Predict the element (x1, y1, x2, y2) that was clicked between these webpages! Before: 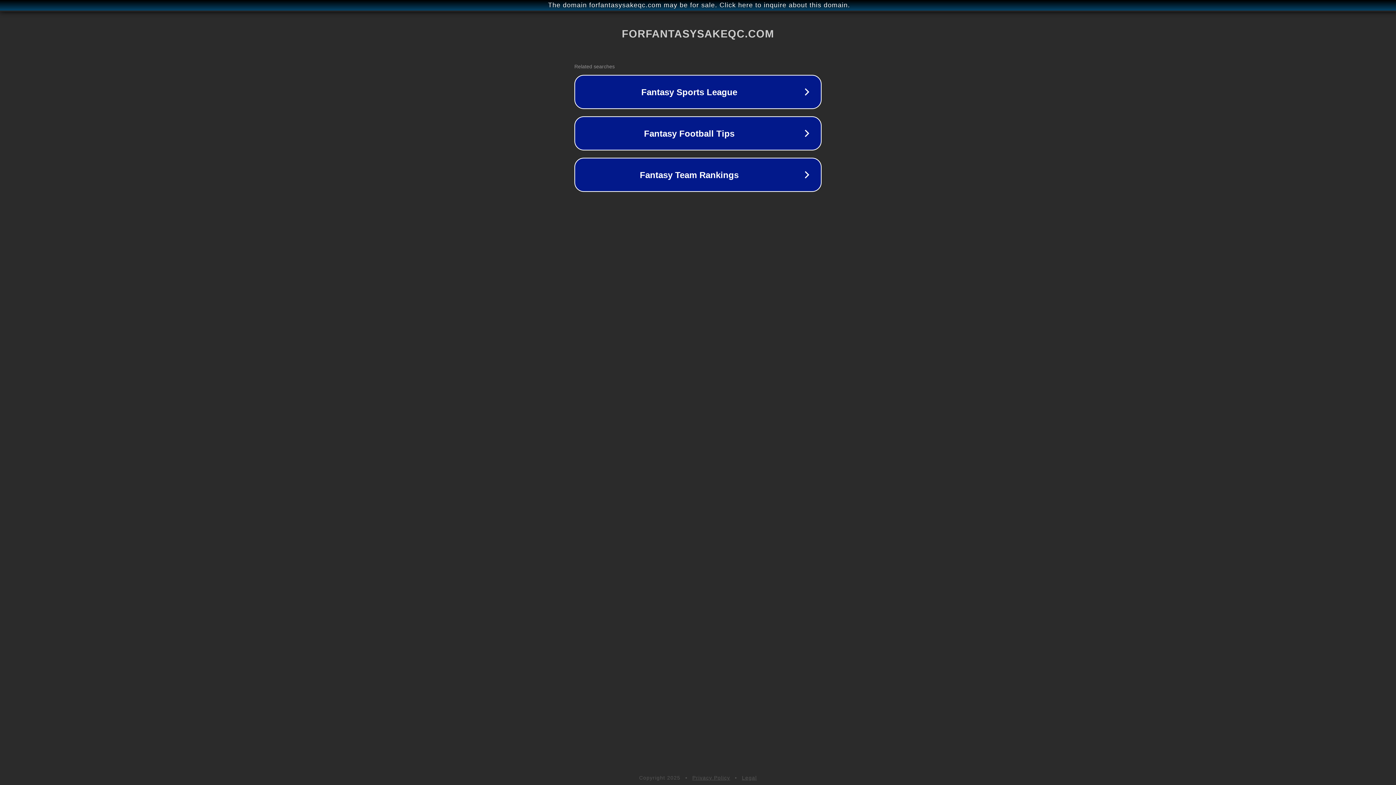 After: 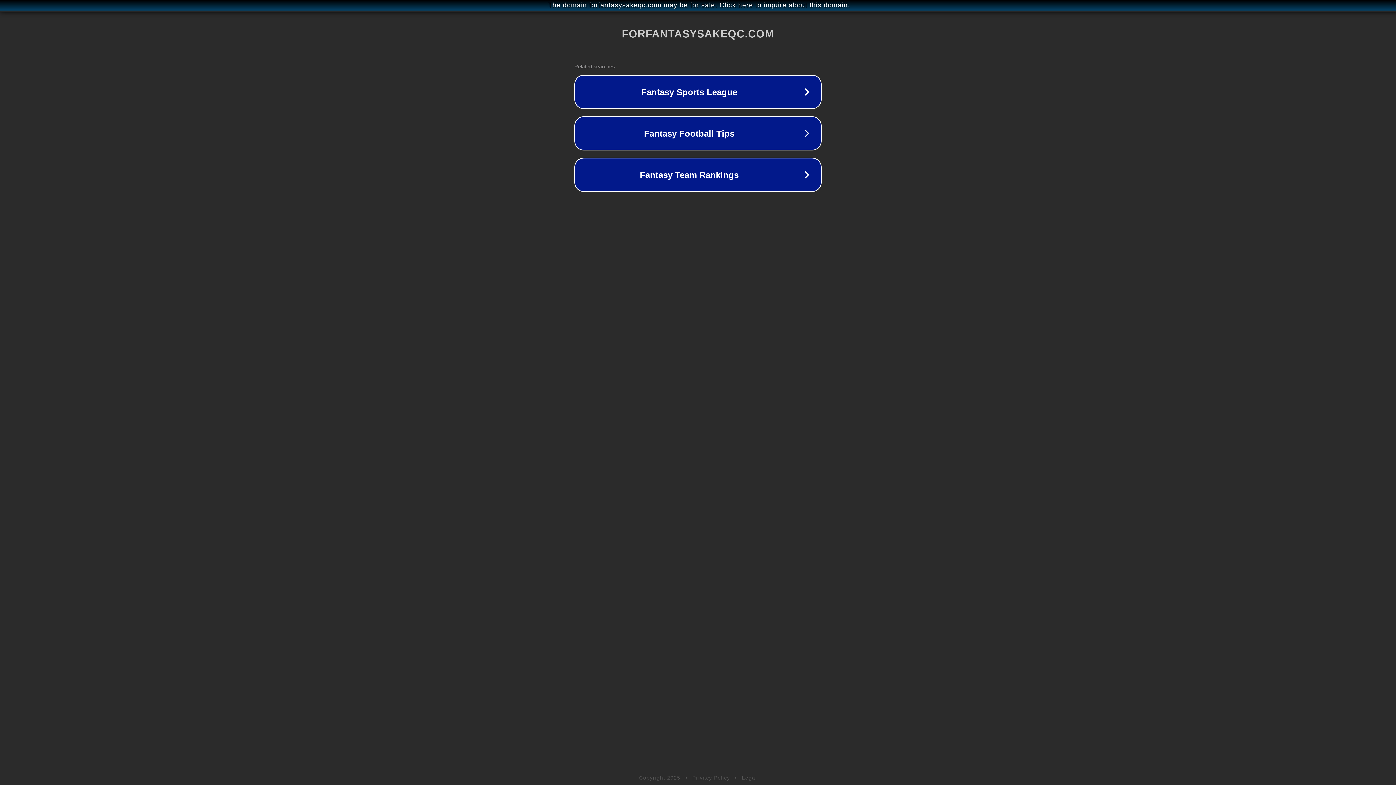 Action: bbox: (742, 775, 757, 781) label: Legal